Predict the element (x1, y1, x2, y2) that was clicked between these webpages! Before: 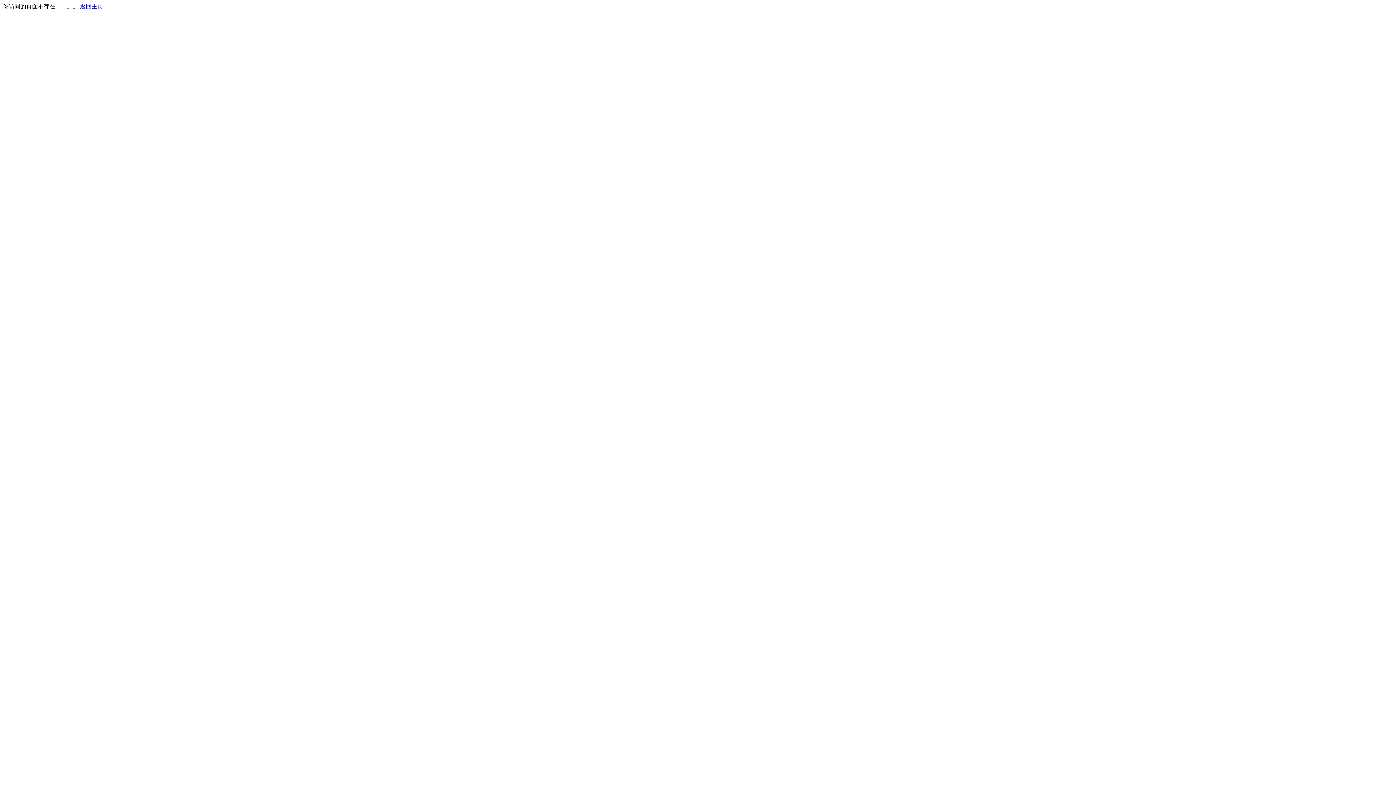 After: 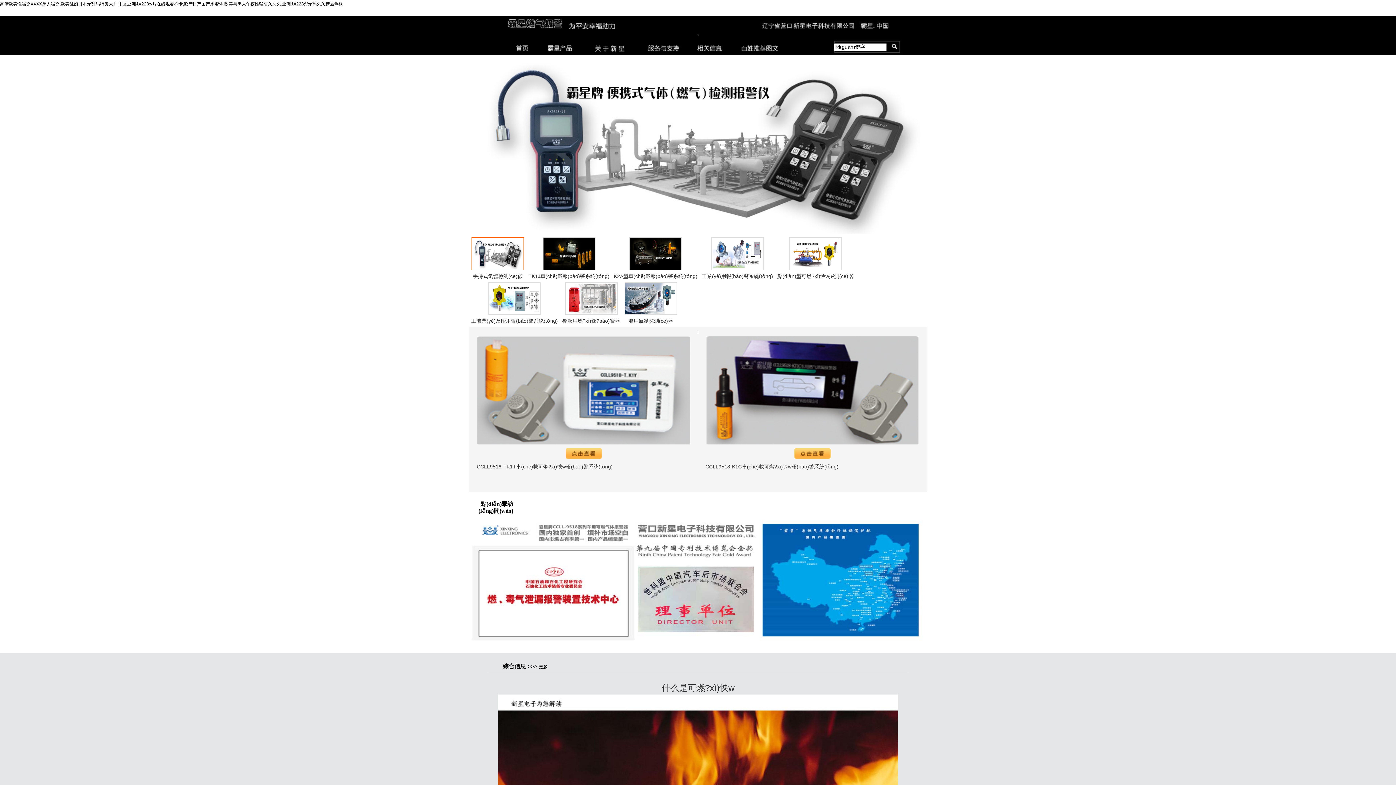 Action: bbox: (80, 3, 103, 9) label: 返回主页